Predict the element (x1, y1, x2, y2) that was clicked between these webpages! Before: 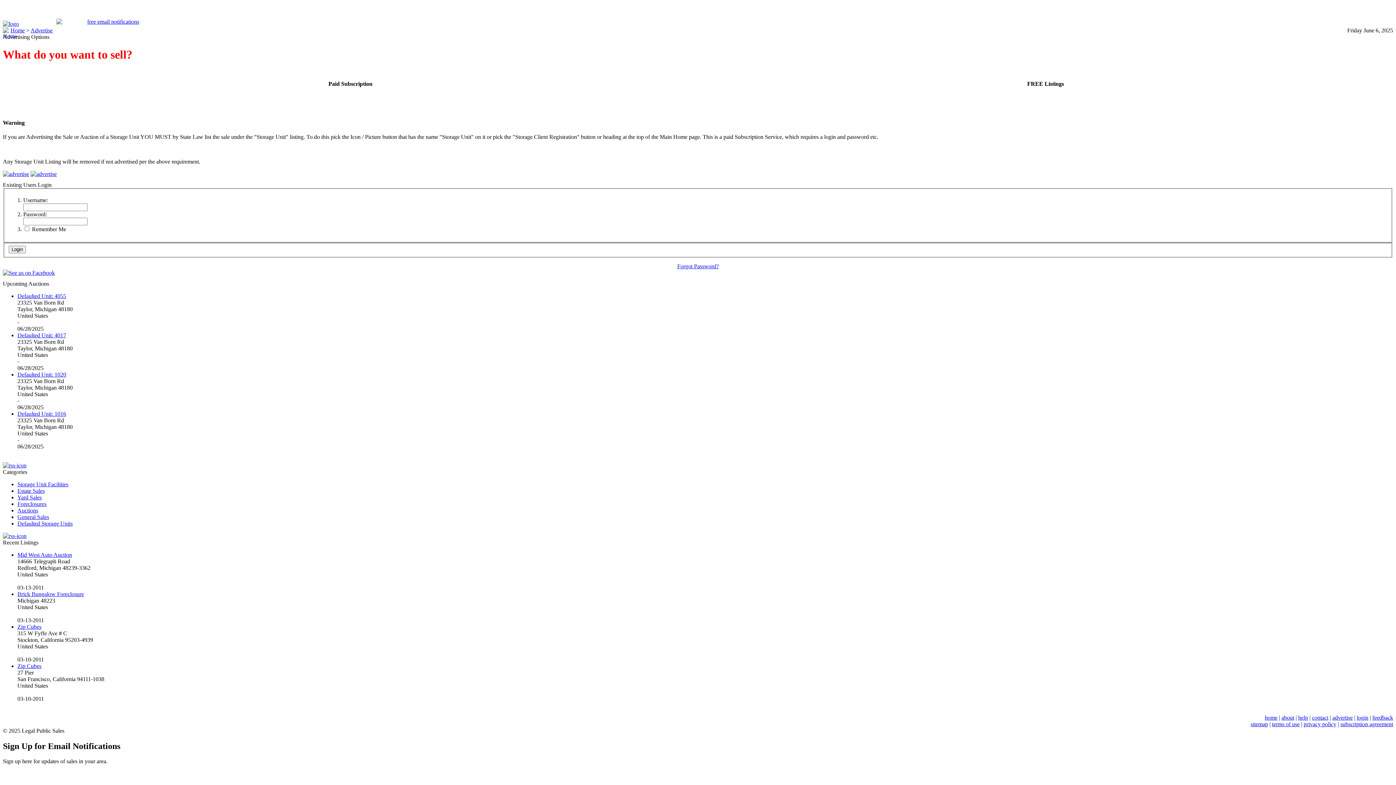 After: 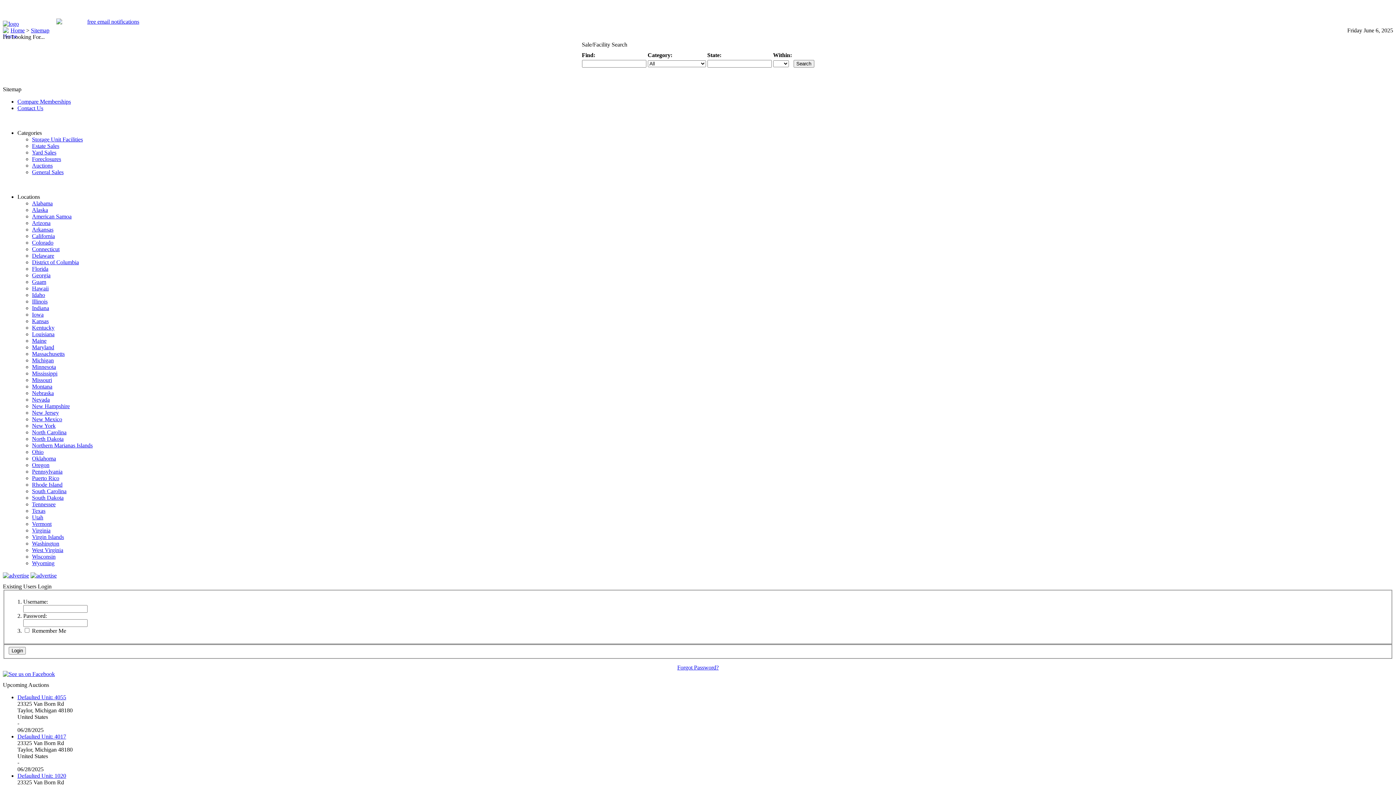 Action: label: sitemap bbox: (1250, 721, 1268, 727)